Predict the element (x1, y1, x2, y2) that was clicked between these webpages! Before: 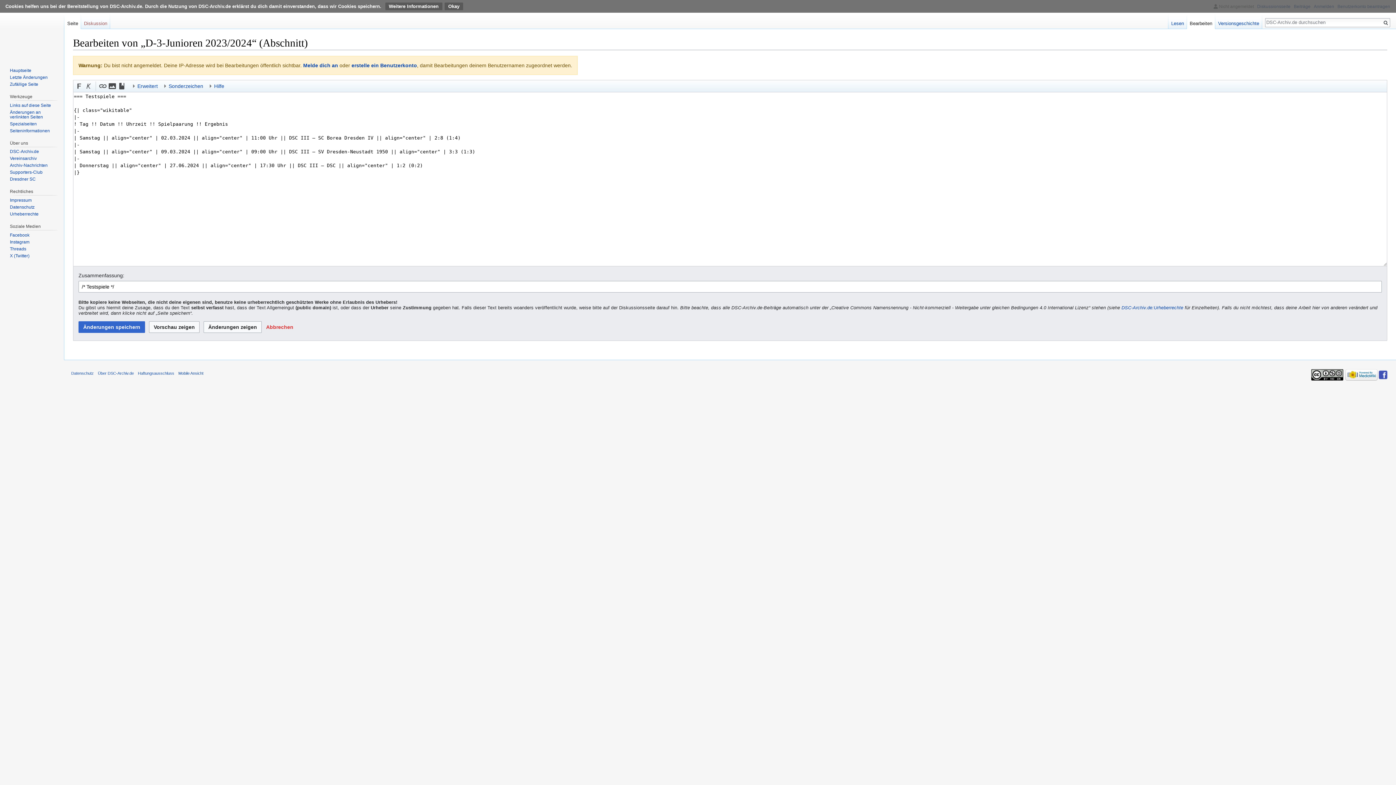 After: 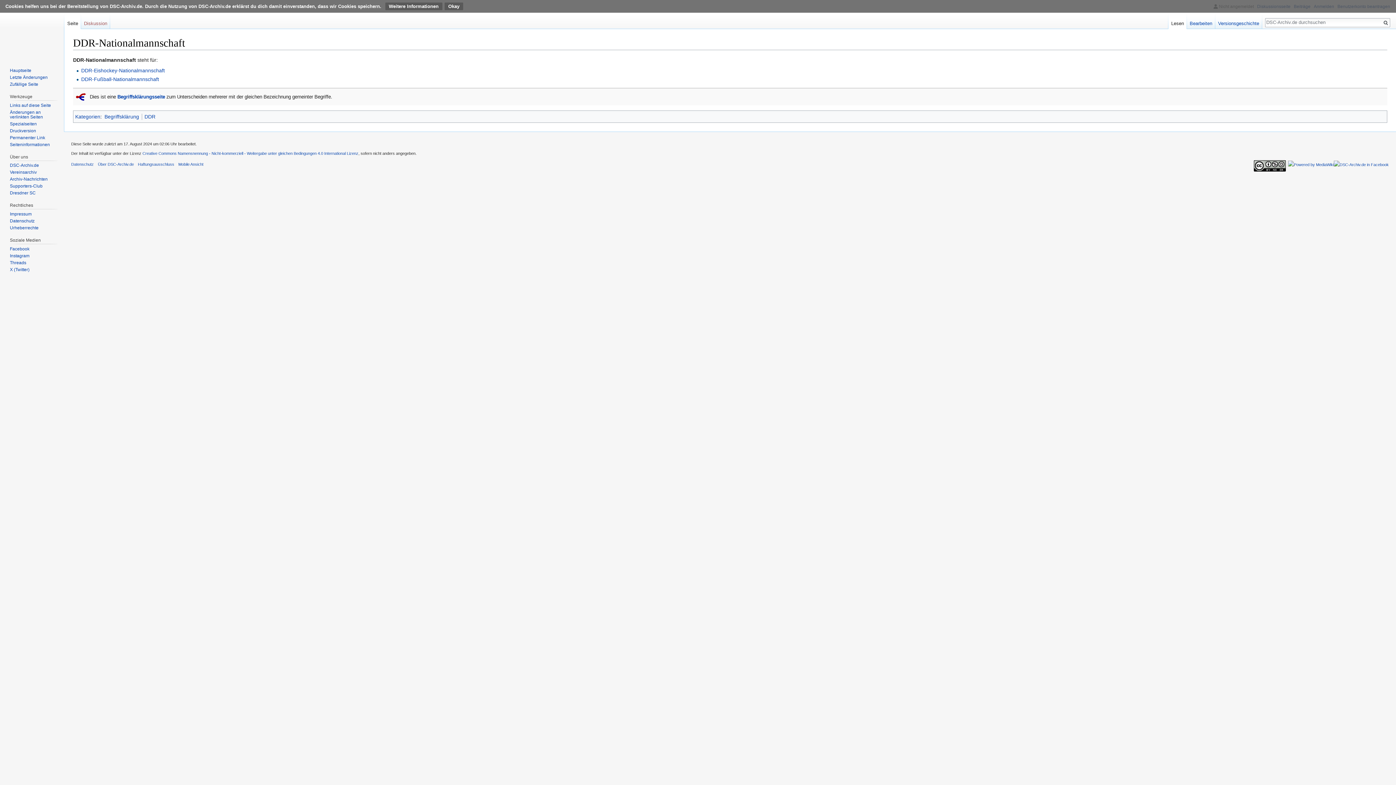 Action: label: Zufällige Seite bbox: (9, 81, 38, 86)